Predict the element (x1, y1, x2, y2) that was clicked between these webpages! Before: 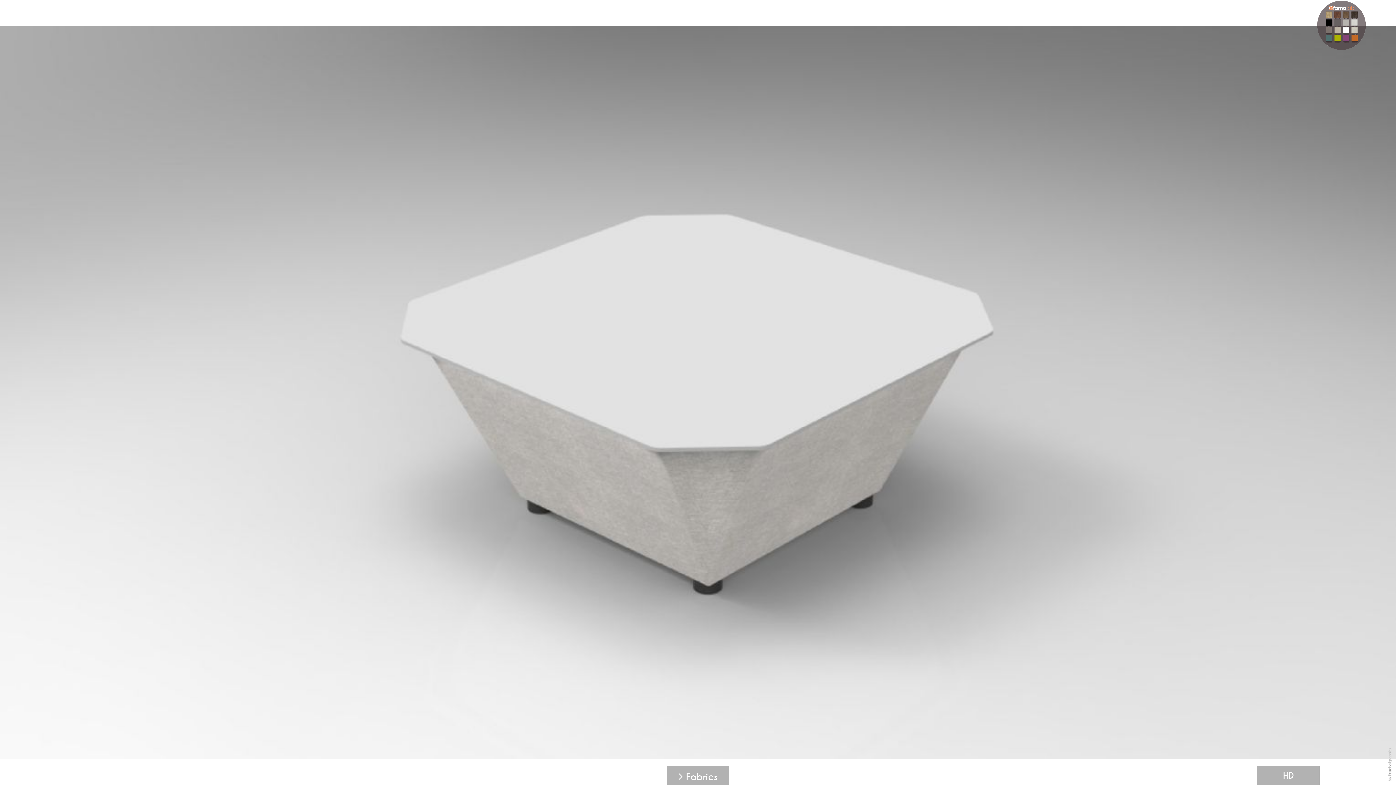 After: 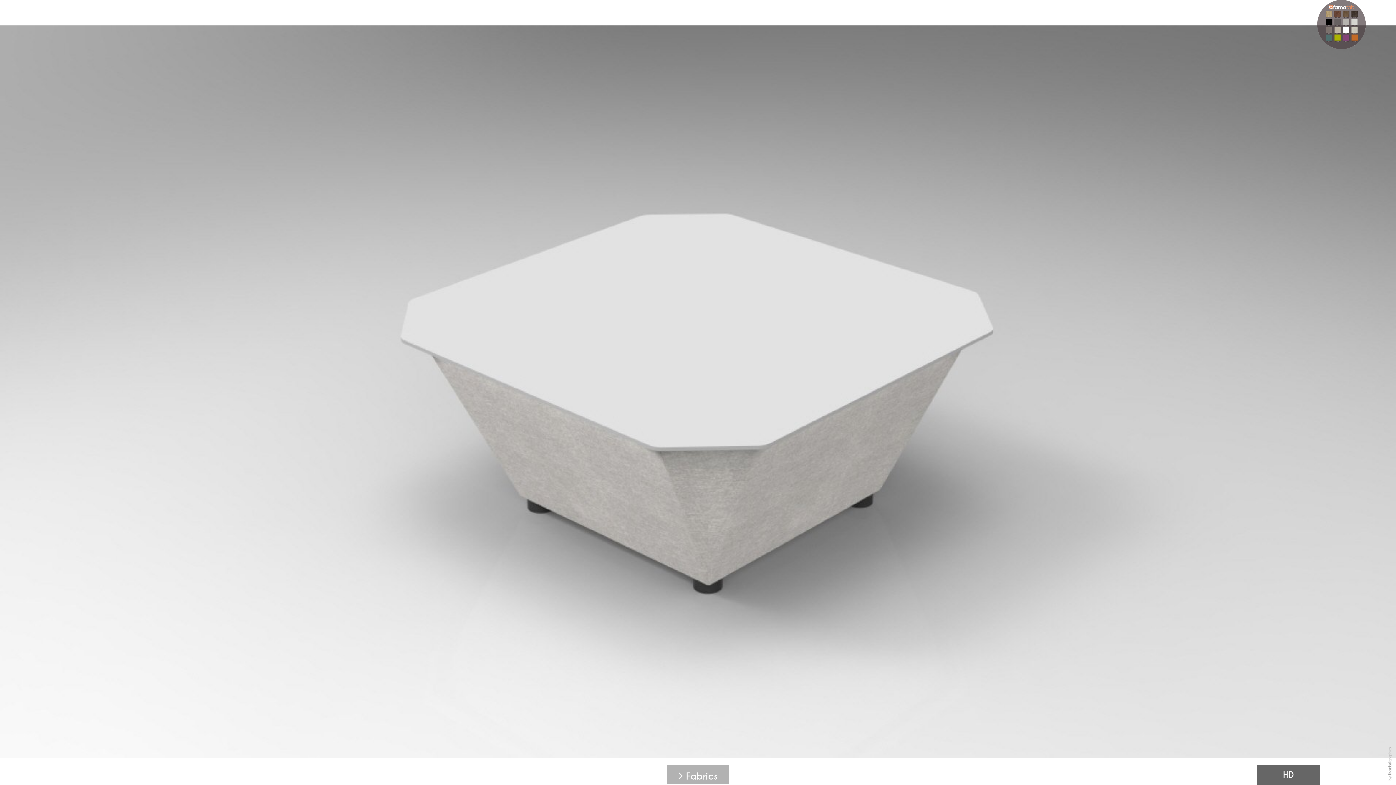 Action: label: HD bbox: (1257, 766, 1320, 786)